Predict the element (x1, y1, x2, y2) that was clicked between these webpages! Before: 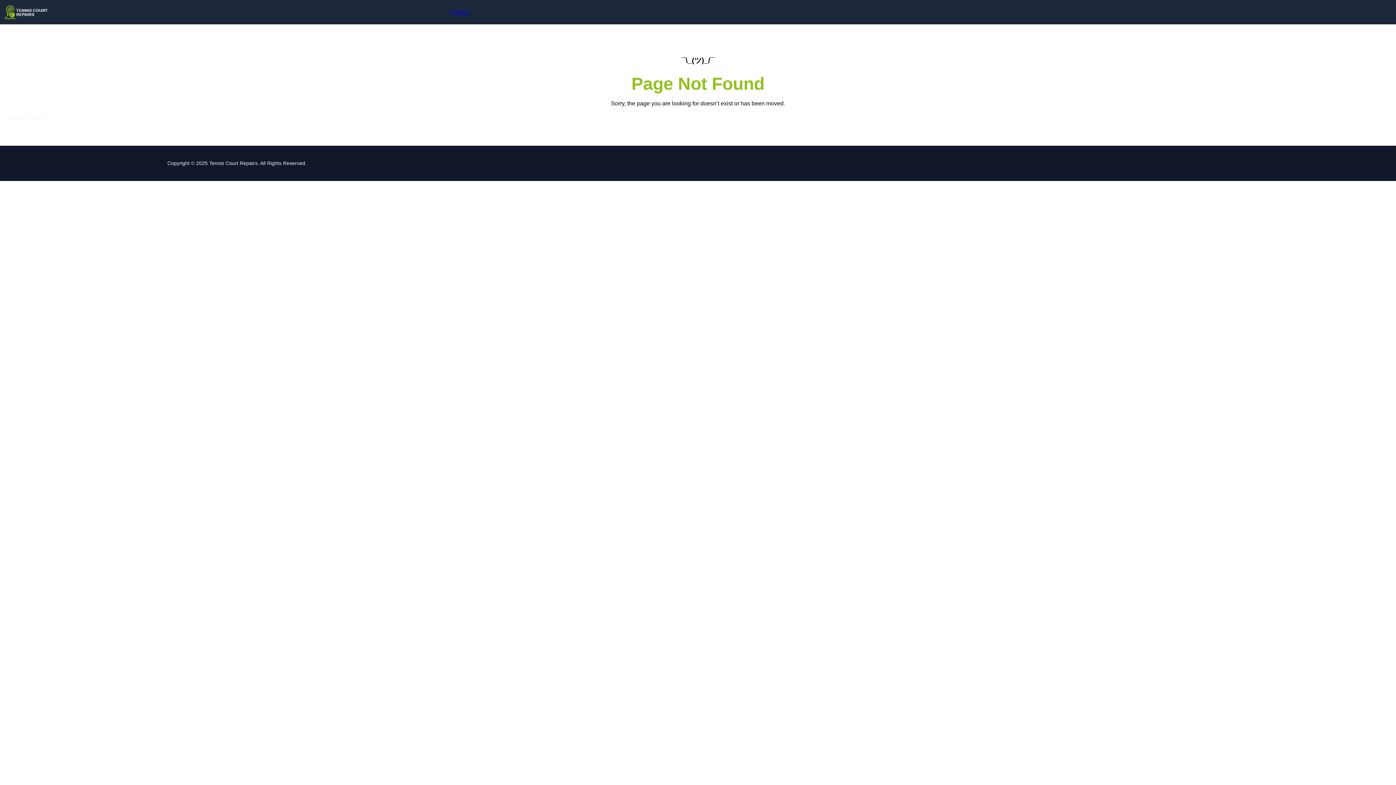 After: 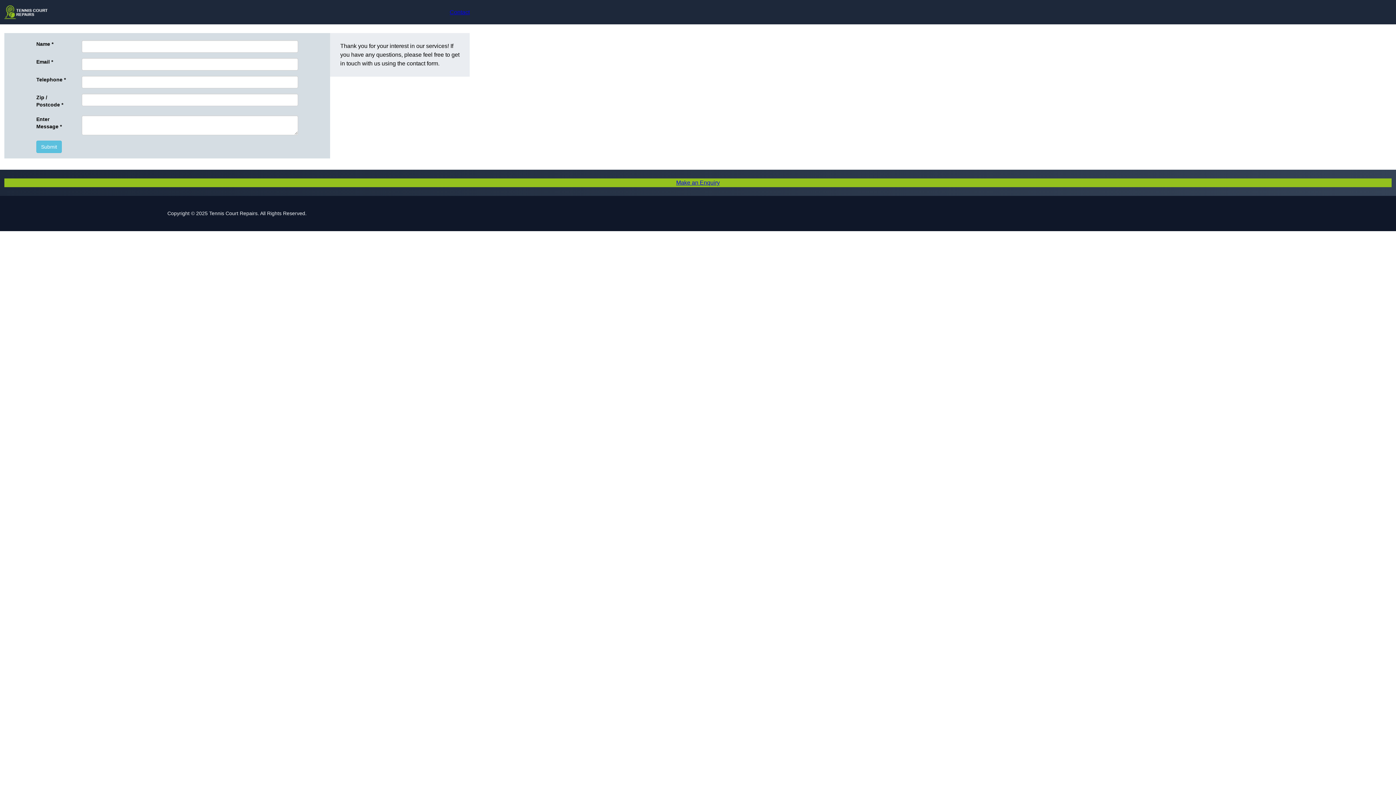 Action: label: Contact bbox: (449, 7, 469, 16)